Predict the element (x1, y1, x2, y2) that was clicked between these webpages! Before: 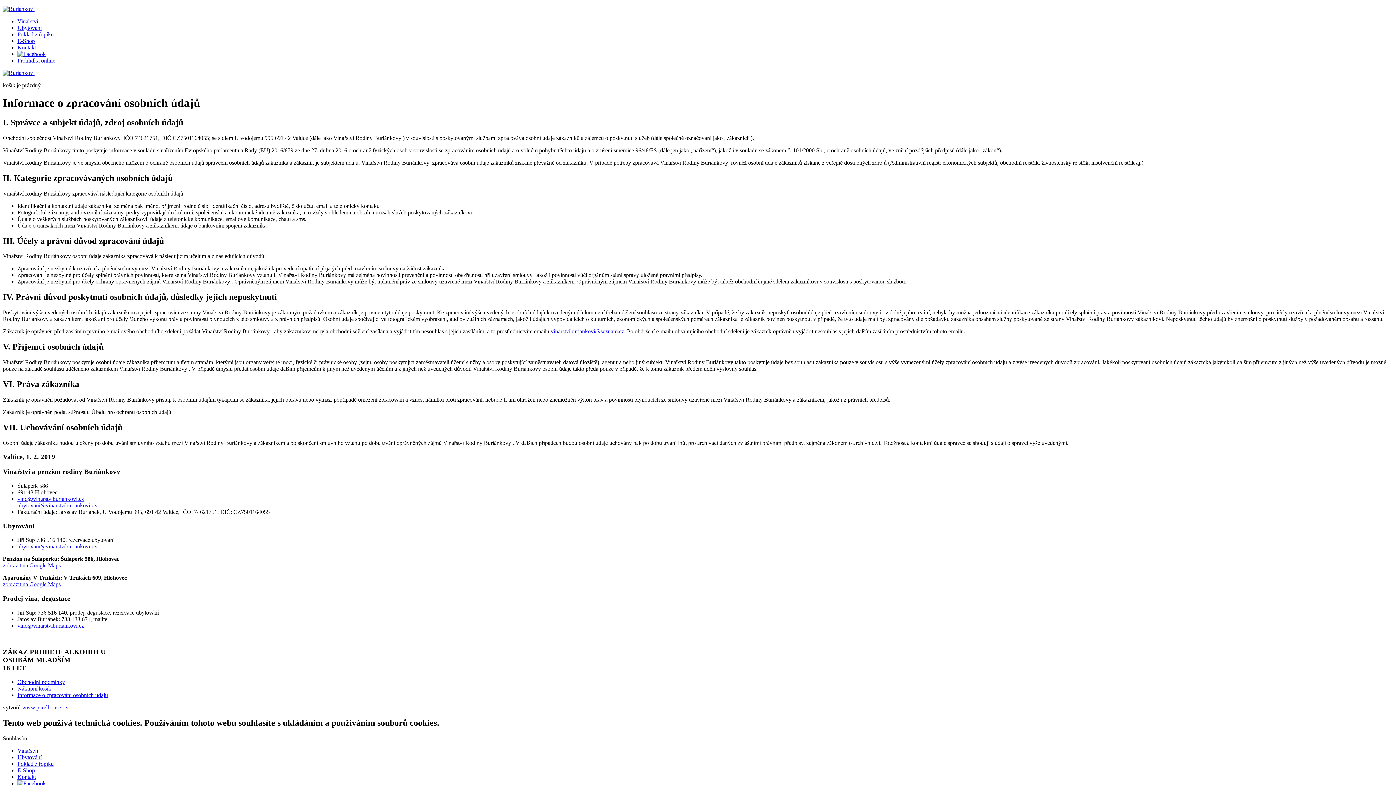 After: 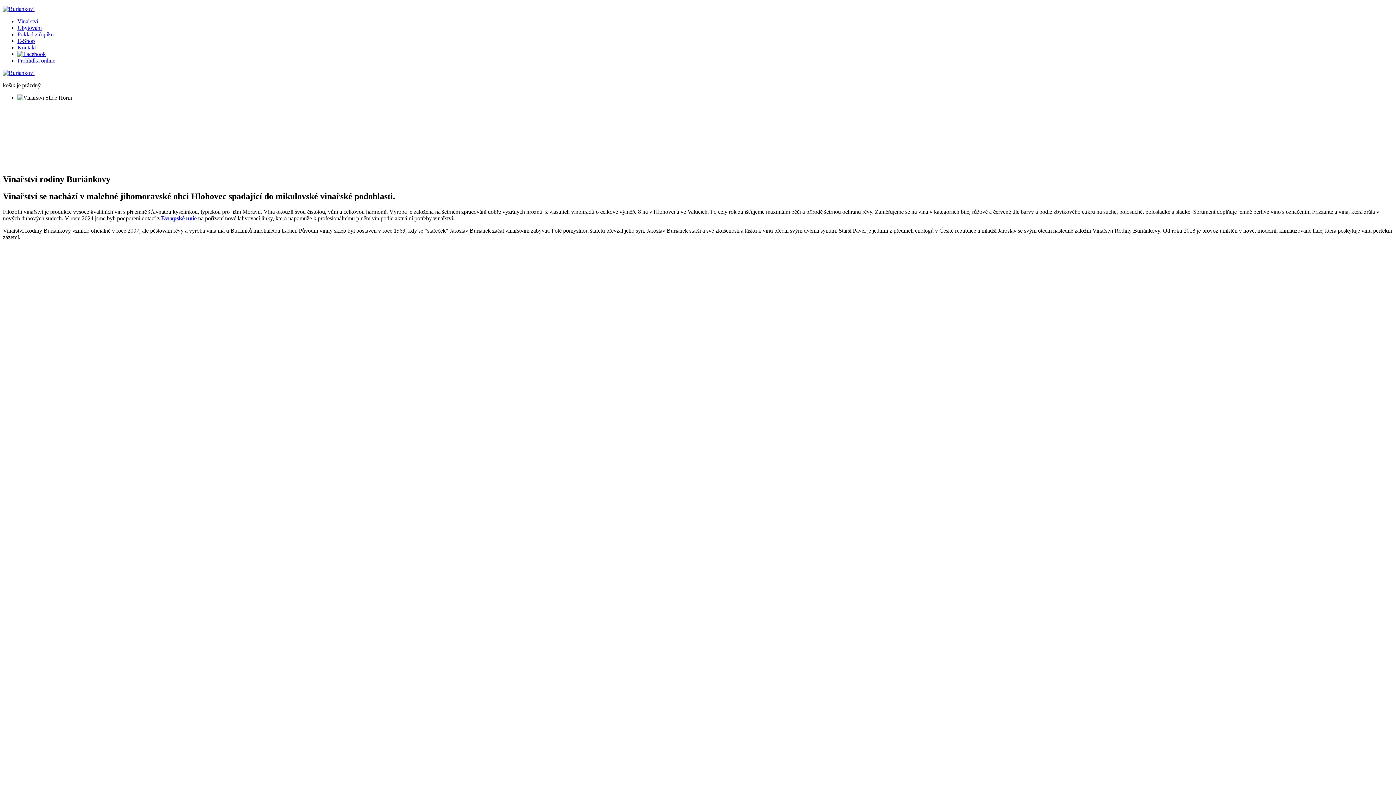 Action: label: Vinařství bbox: (17, 747, 38, 754)